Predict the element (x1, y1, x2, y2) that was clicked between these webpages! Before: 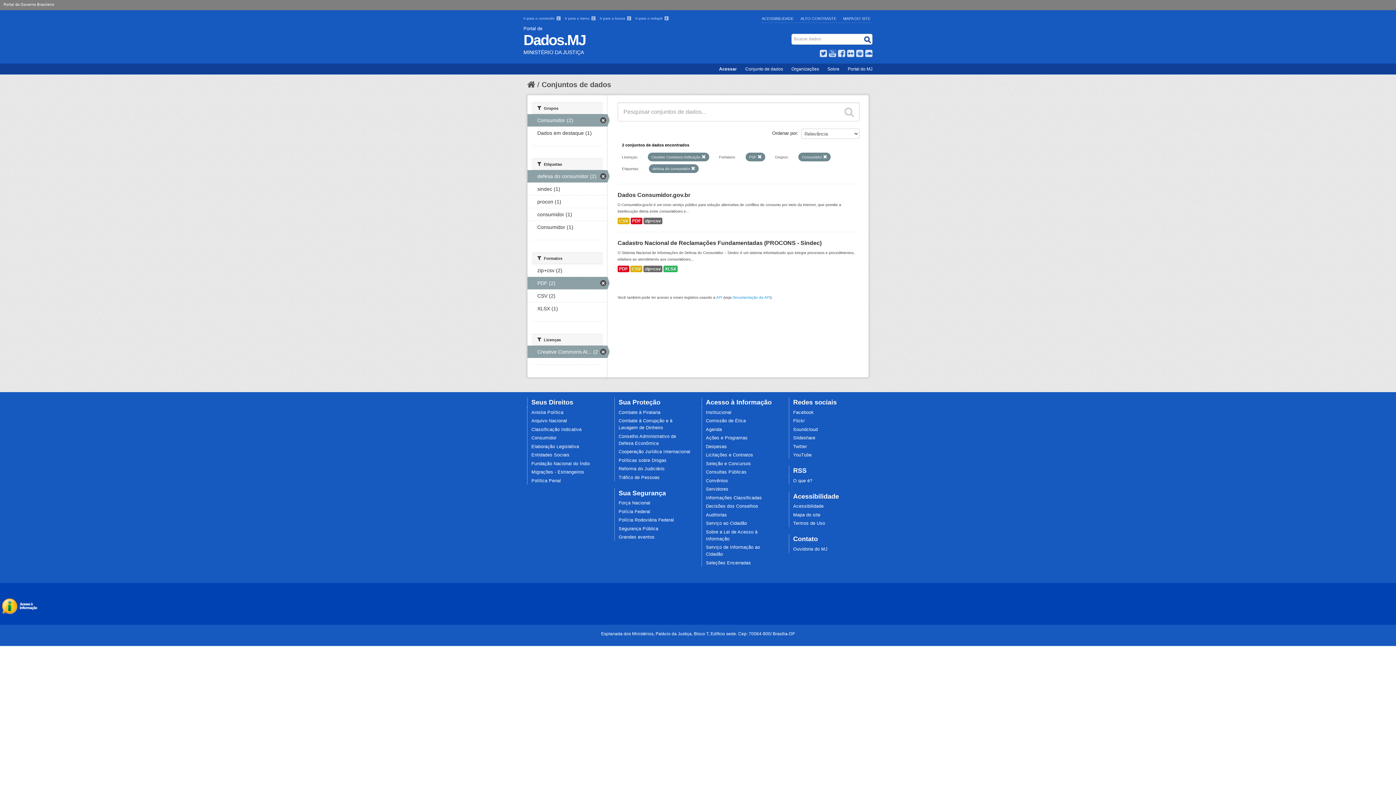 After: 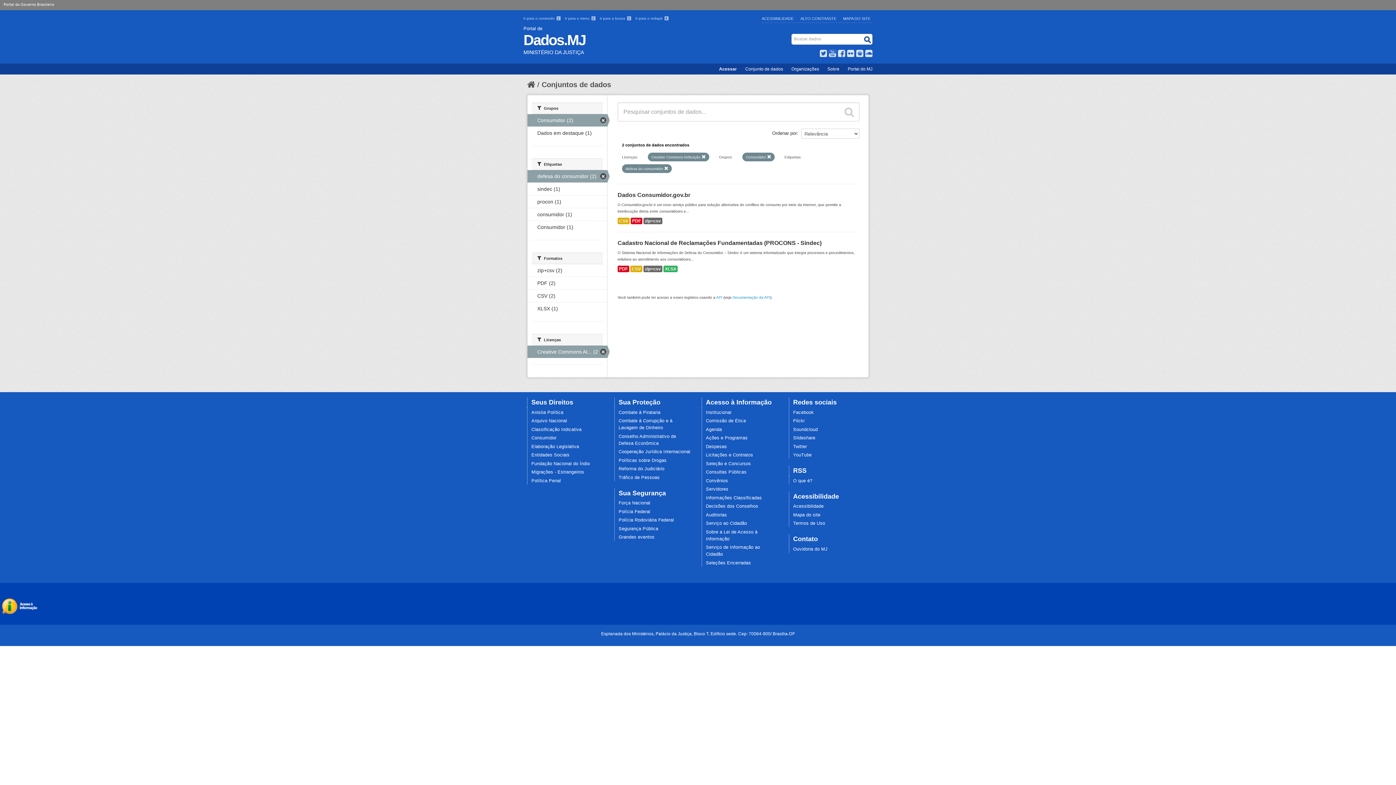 Action: bbox: (527, 277, 607, 289) label: PDF (2)